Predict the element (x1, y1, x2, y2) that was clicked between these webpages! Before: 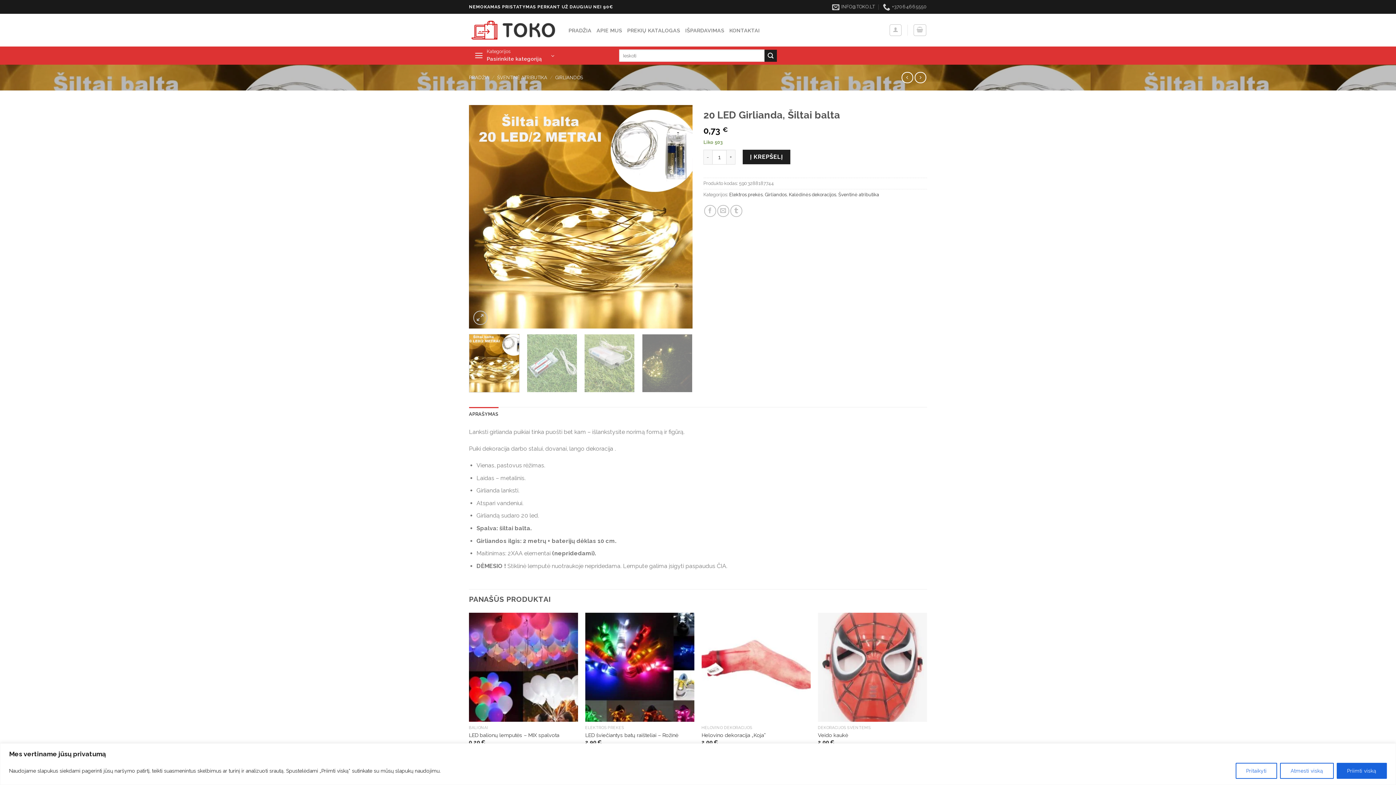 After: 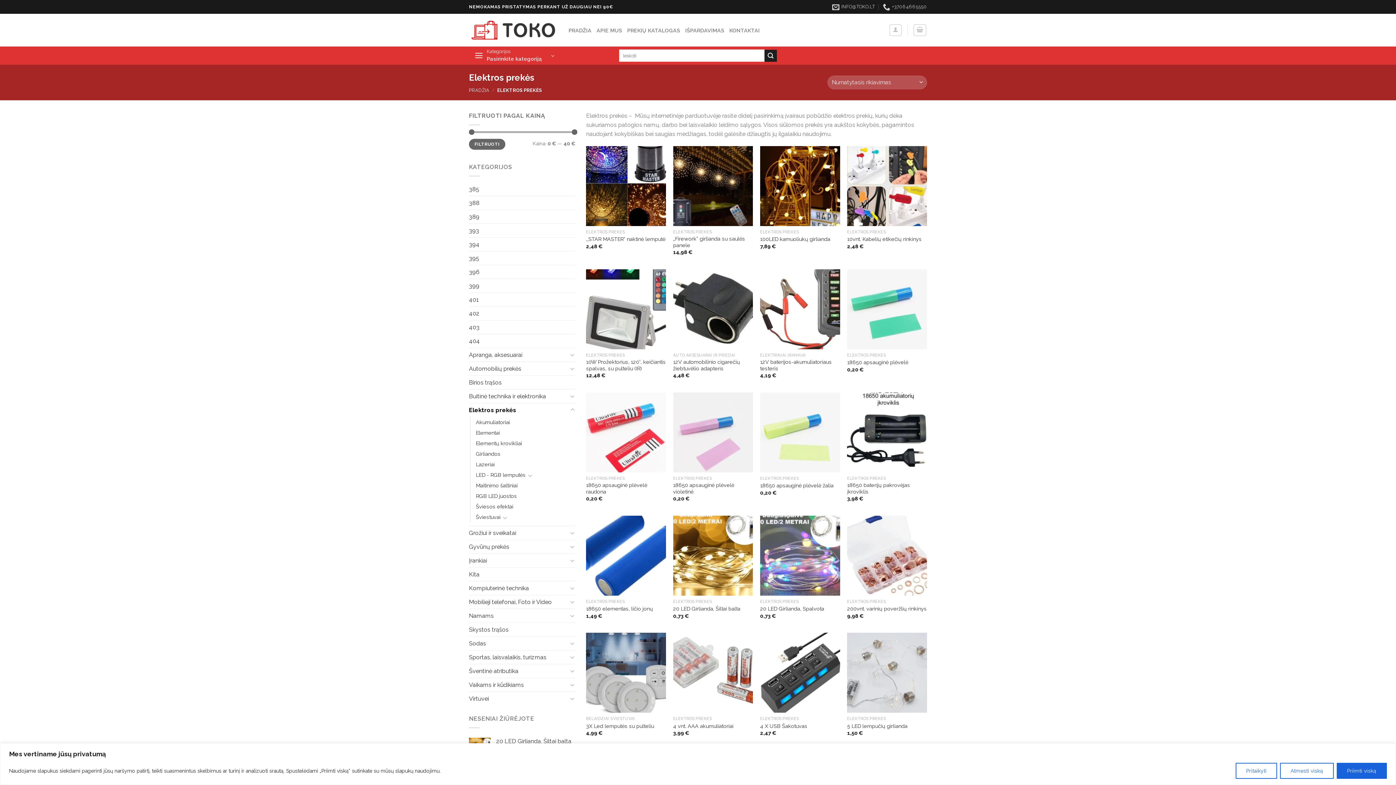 Action: label: Elektros prekės bbox: (729, 192, 762, 197)